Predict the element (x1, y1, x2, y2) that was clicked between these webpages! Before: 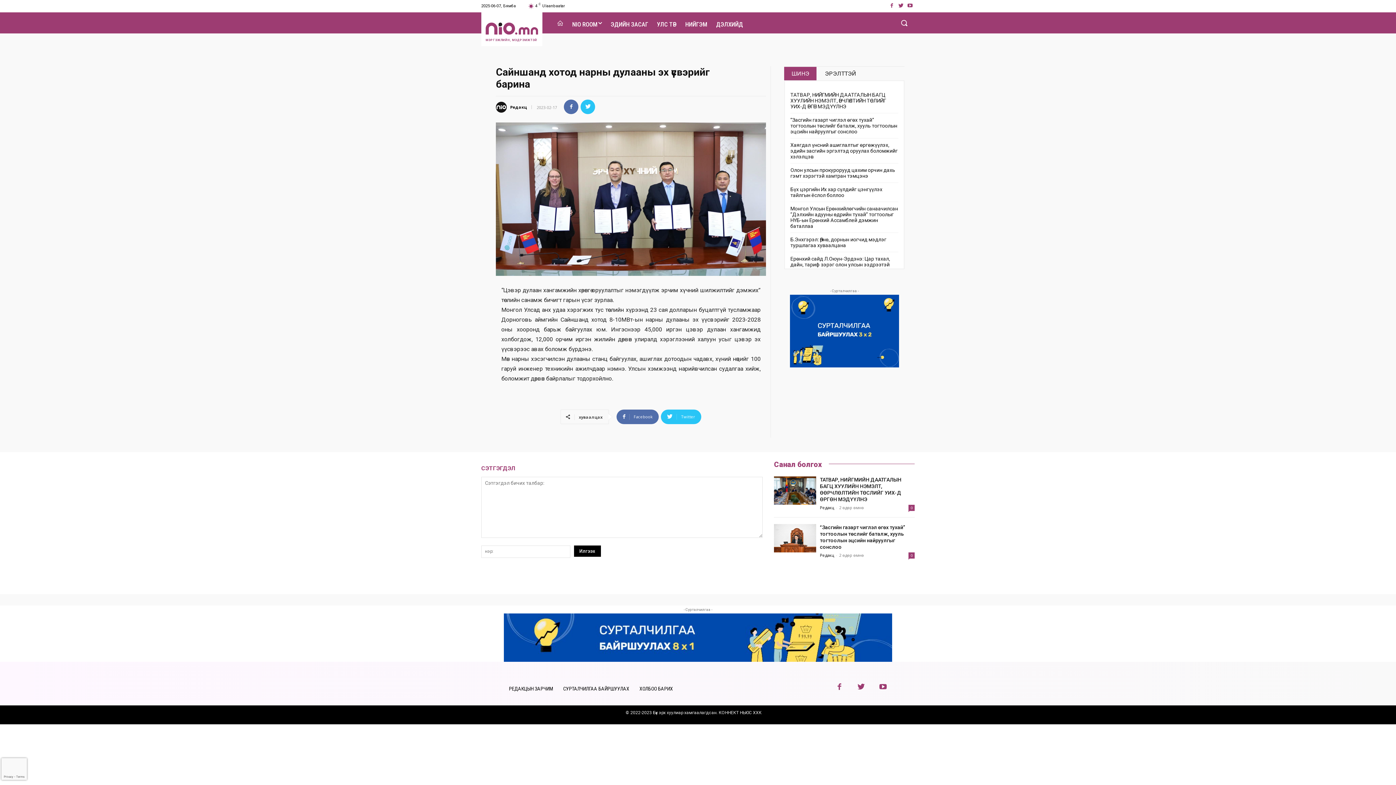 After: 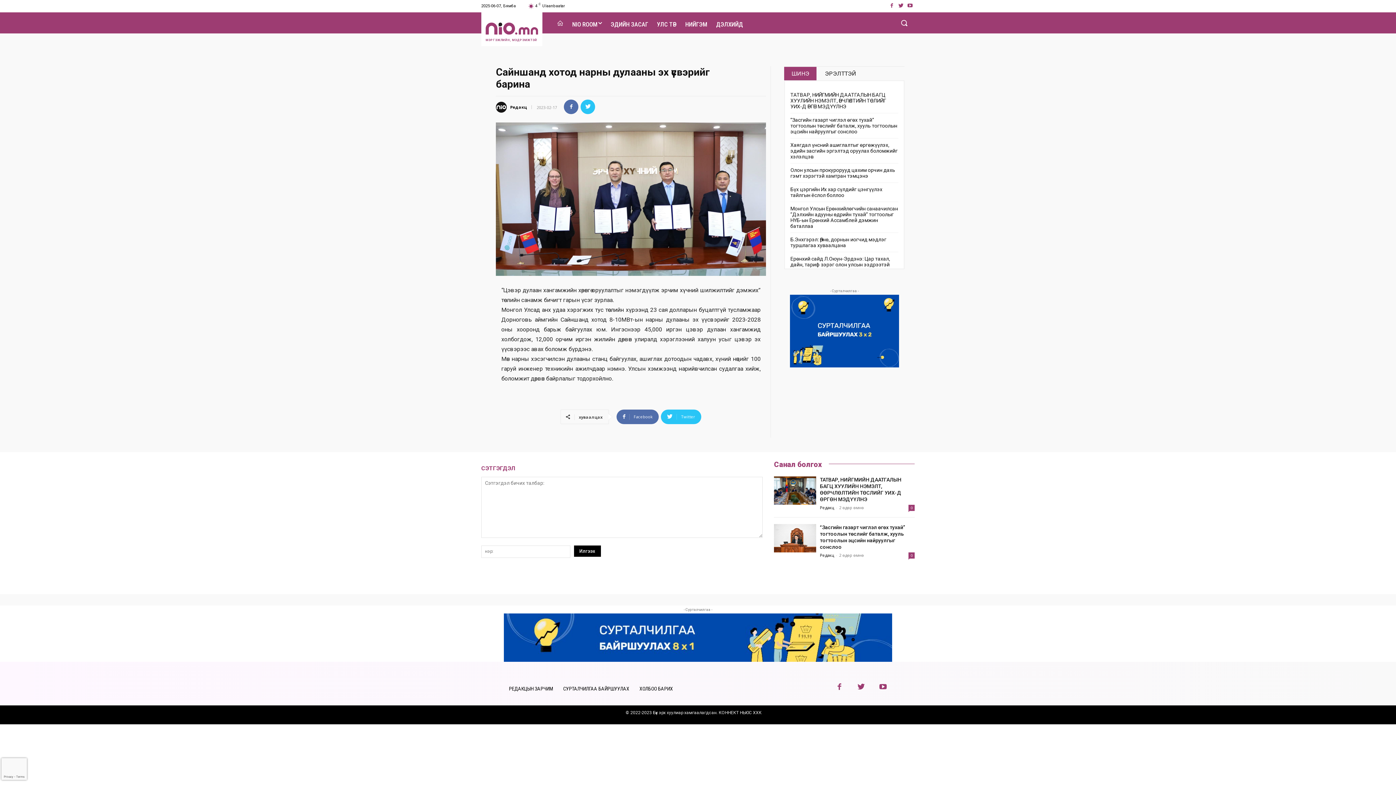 Action: label: ШИНЭ bbox: (784, 66, 816, 80)